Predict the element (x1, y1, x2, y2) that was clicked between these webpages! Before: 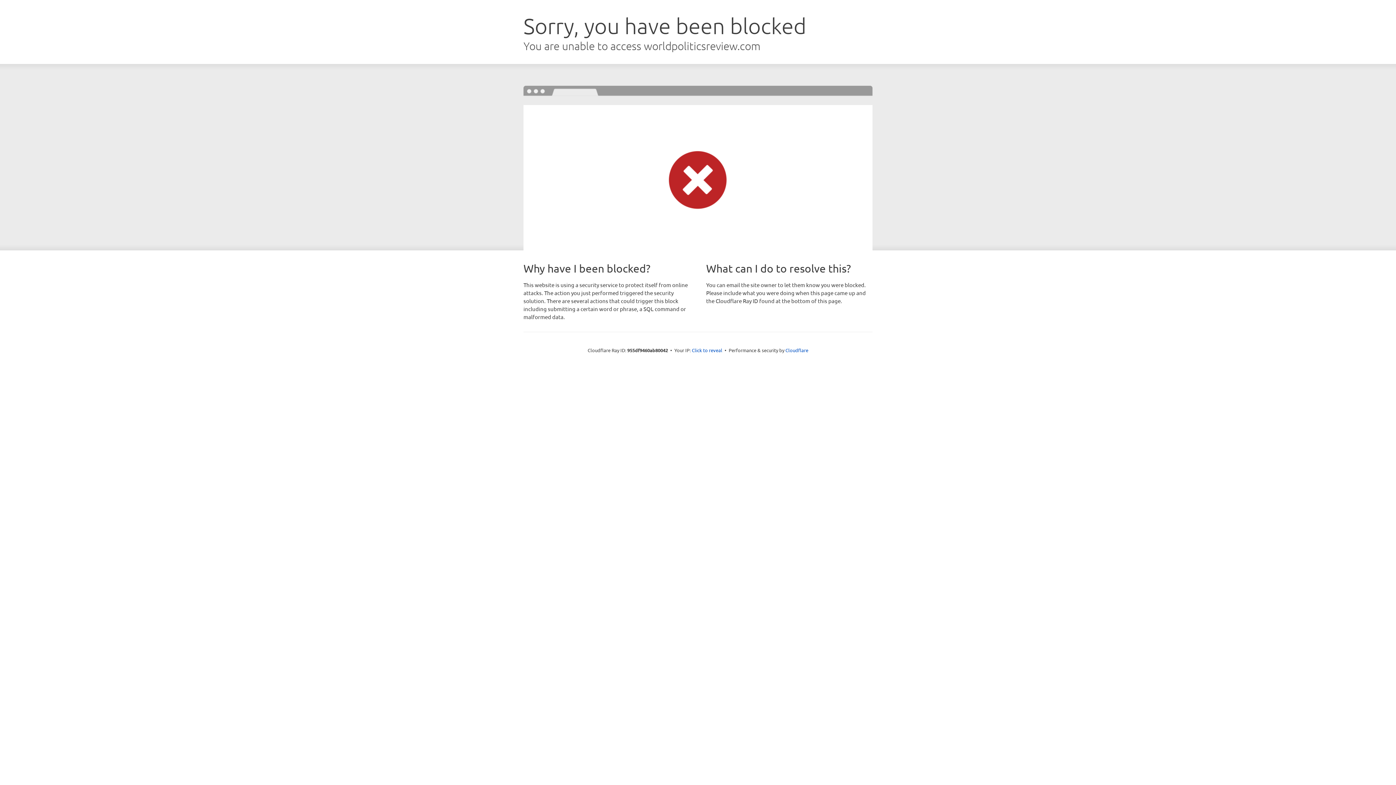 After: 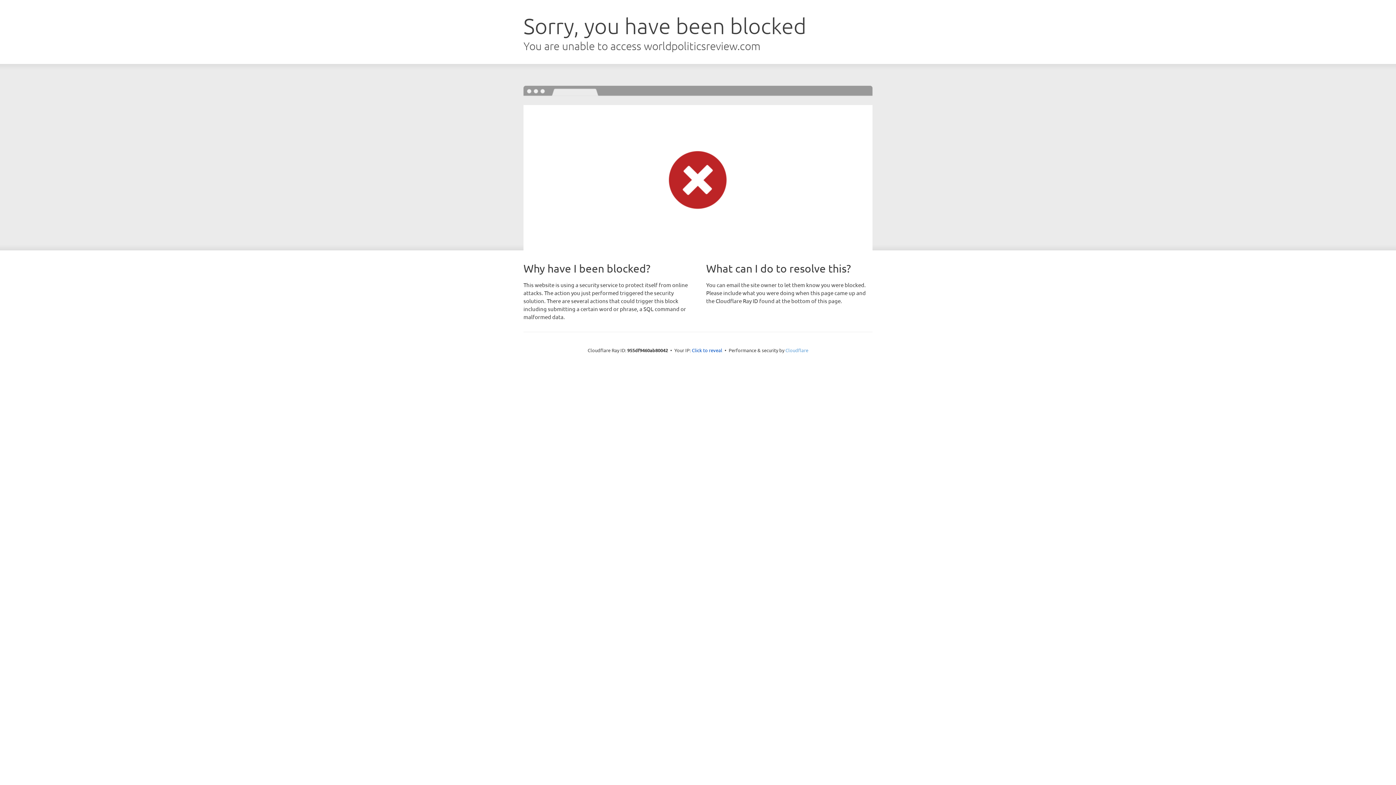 Action: label: Cloudflare bbox: (785, 347, 808, 353)